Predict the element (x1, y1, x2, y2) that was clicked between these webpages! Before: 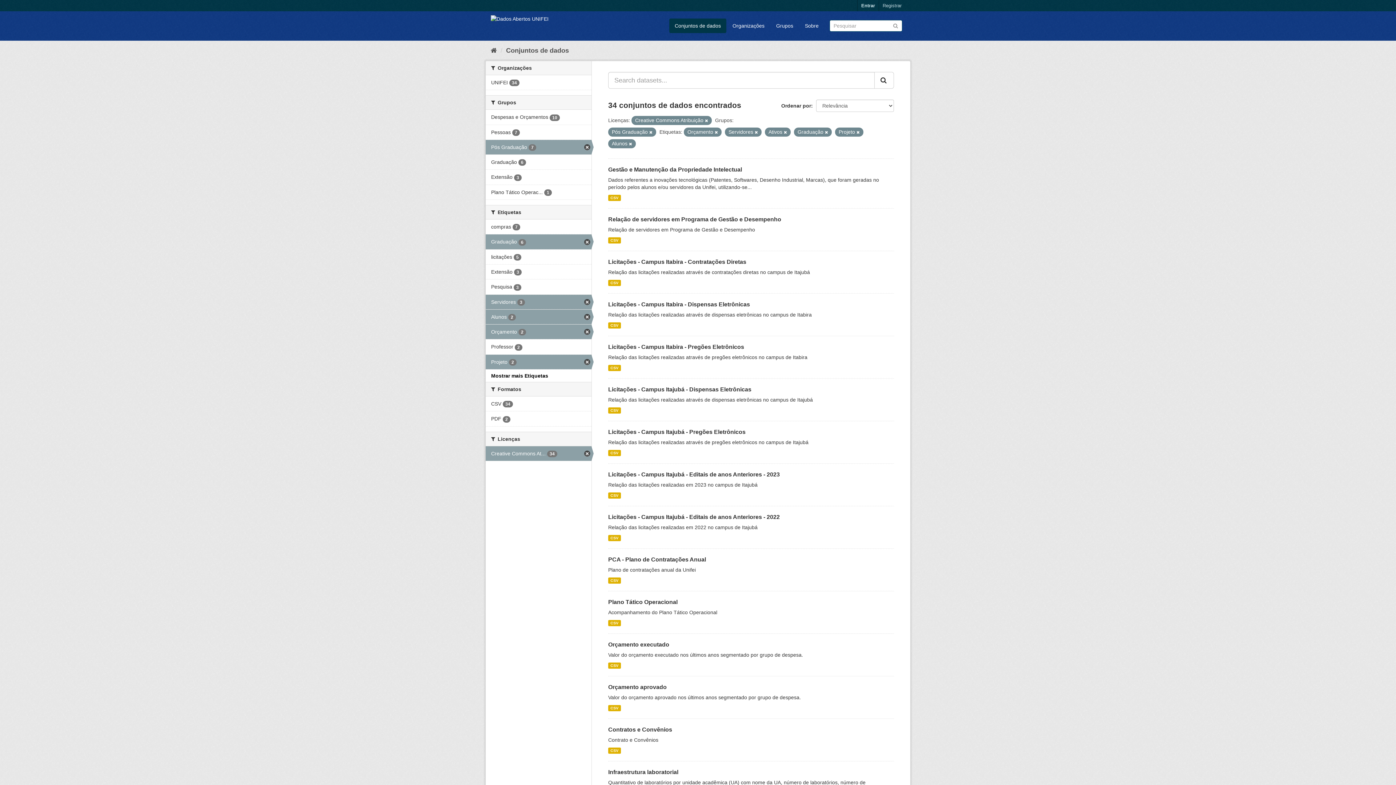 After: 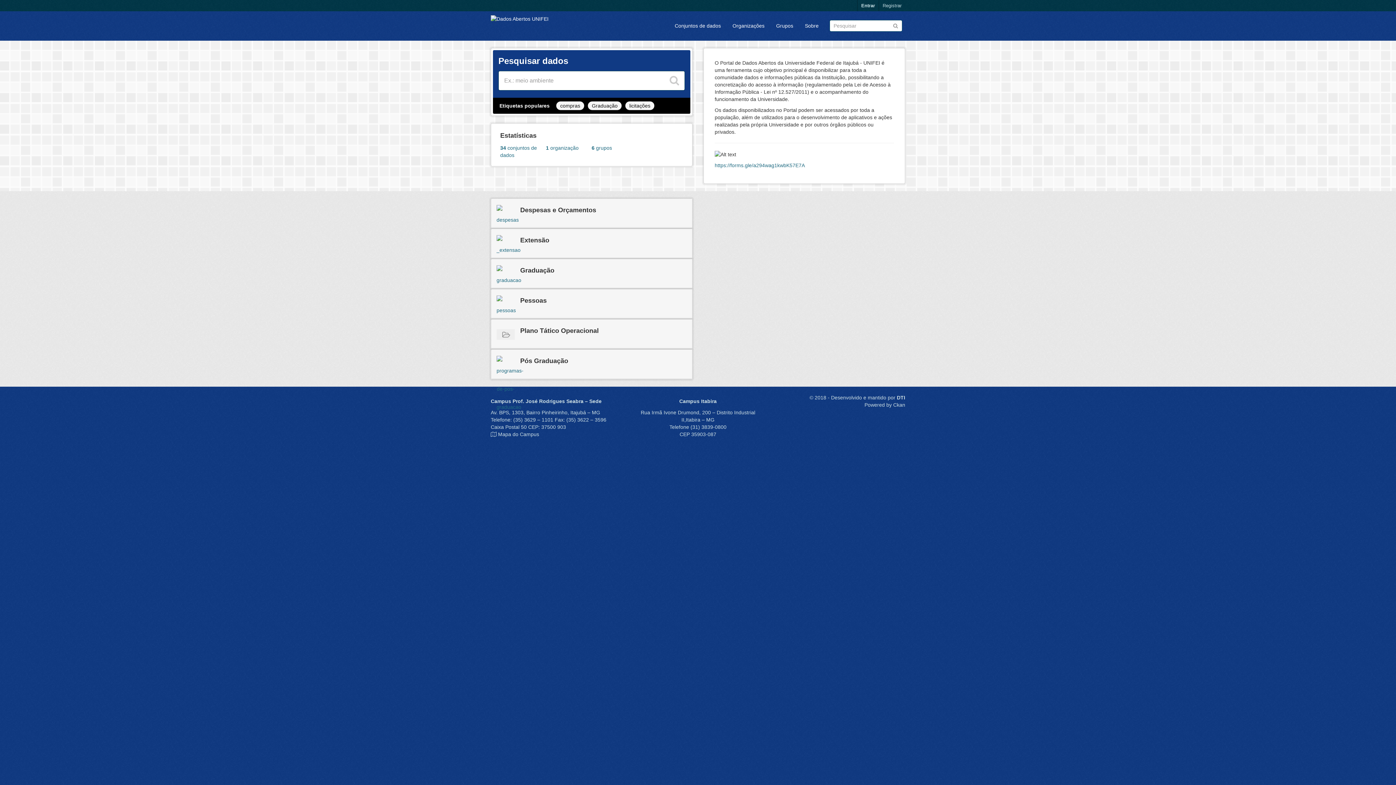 Action: bbox: (490, 15, 548, 21)